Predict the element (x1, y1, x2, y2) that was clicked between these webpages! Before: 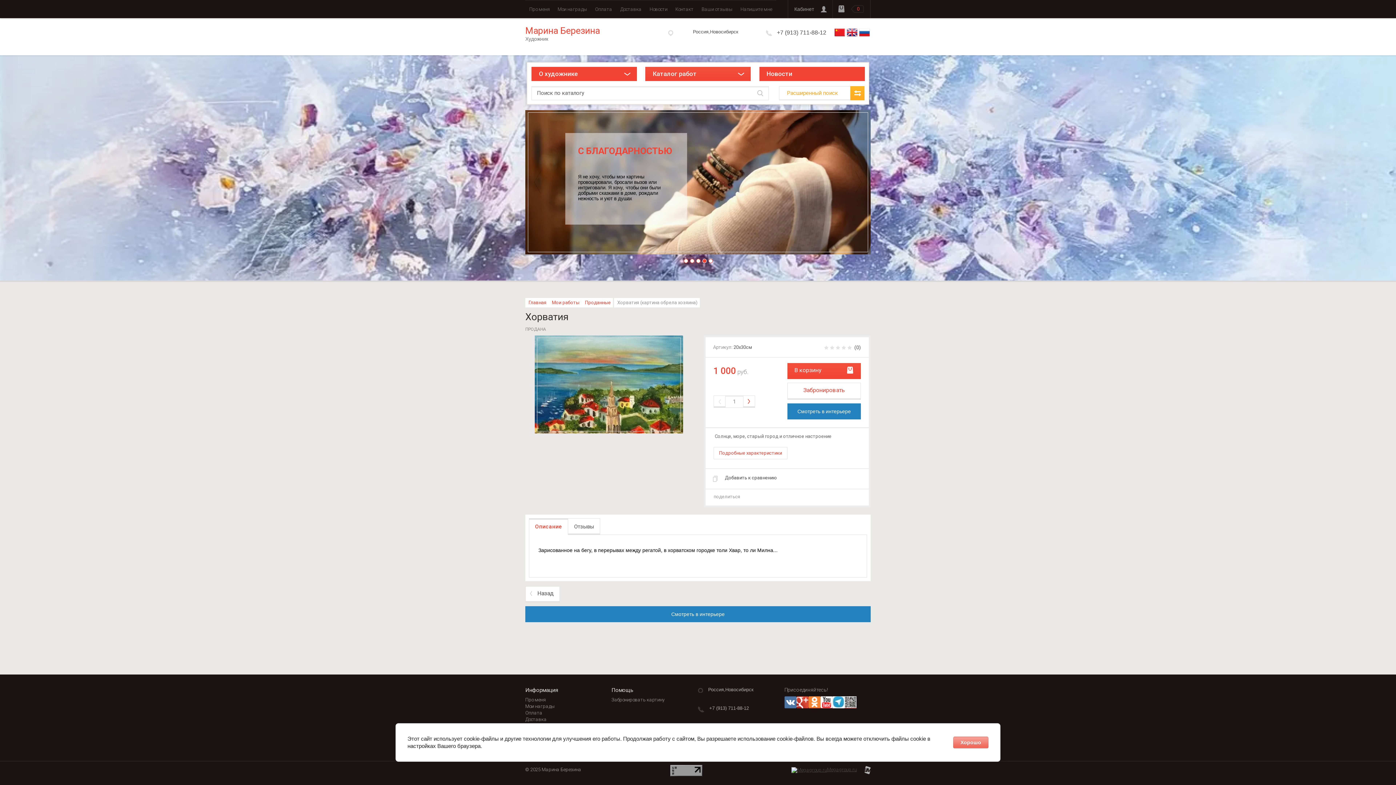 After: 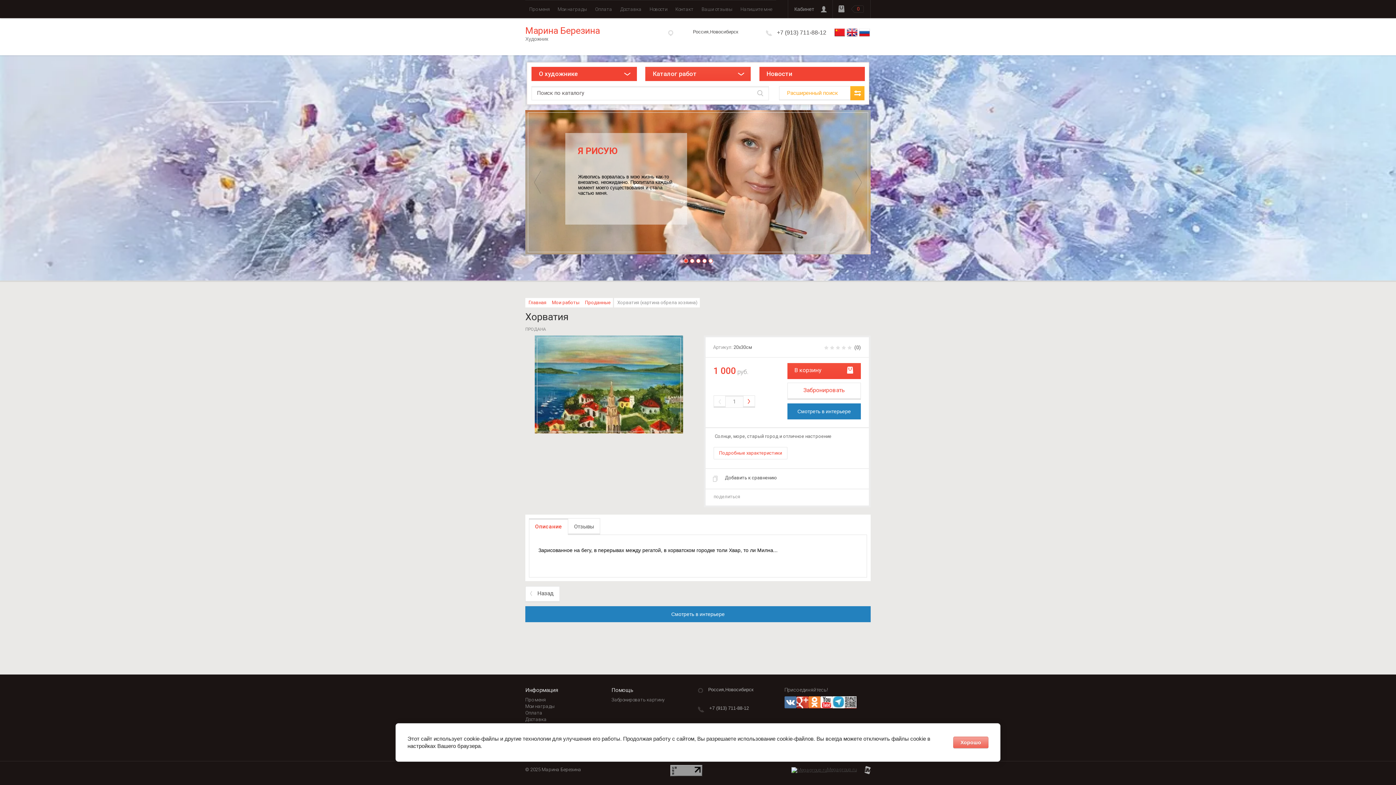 Action: label: Подробные характеристики bbox: (713, 447, 787, 459)